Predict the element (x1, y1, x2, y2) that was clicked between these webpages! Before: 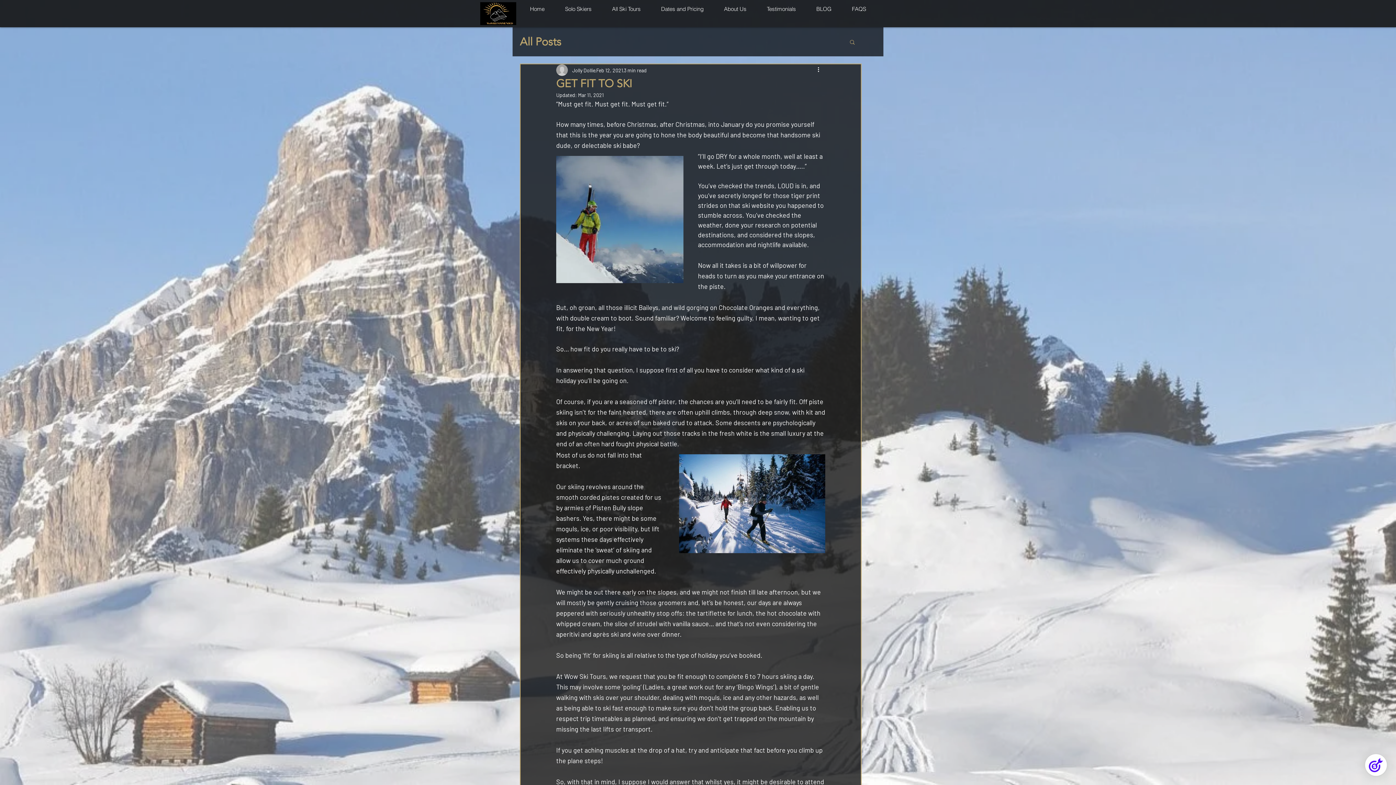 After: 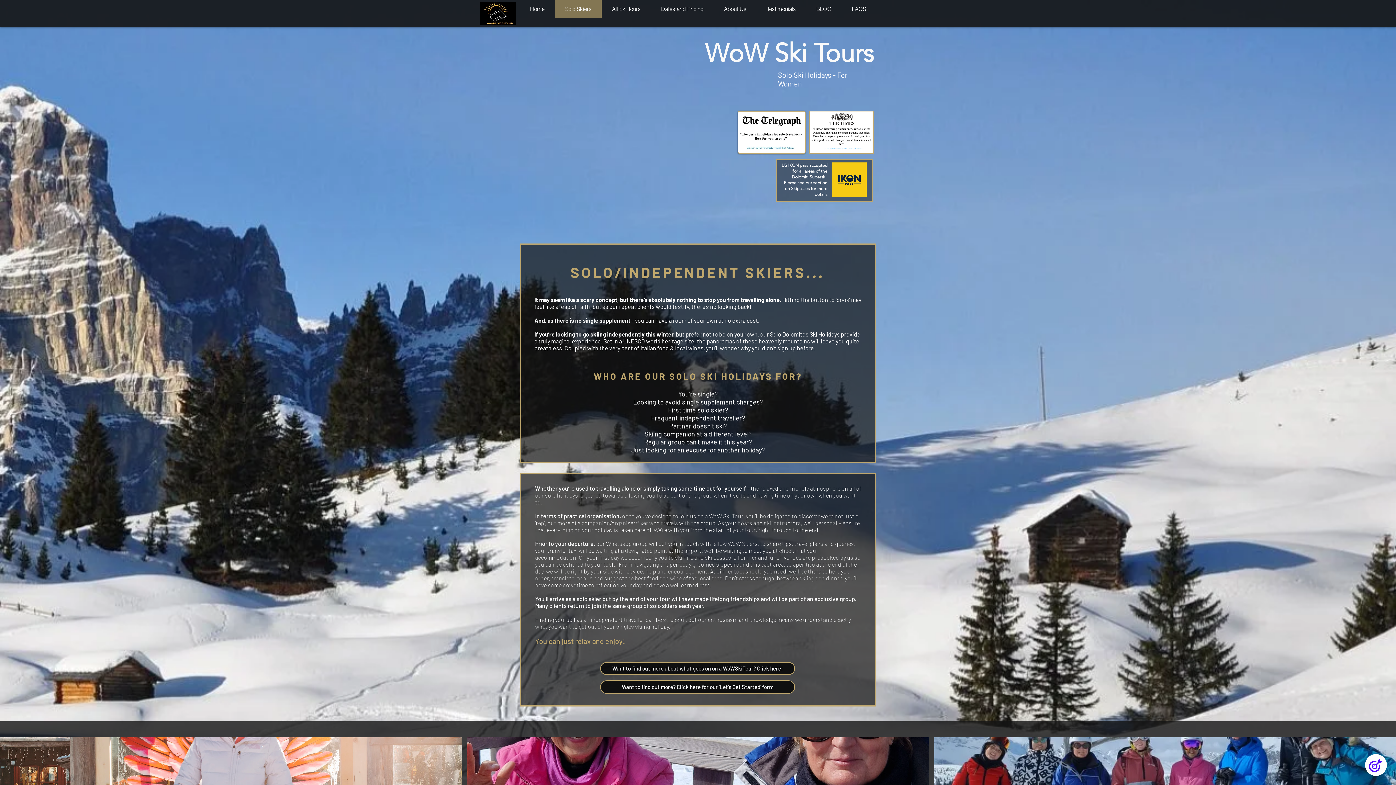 Action: bbox: (554, 0, 601, 18) label: Solo Skiers